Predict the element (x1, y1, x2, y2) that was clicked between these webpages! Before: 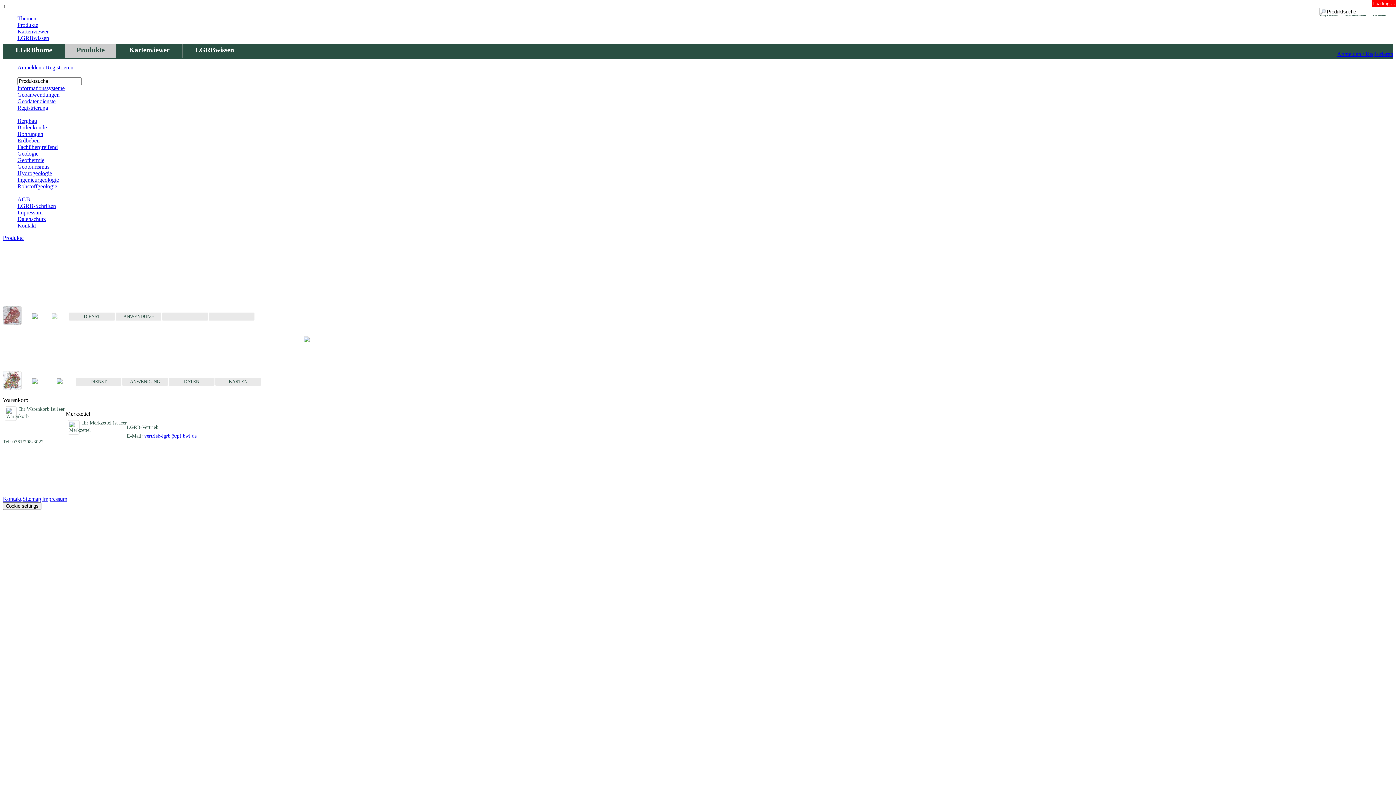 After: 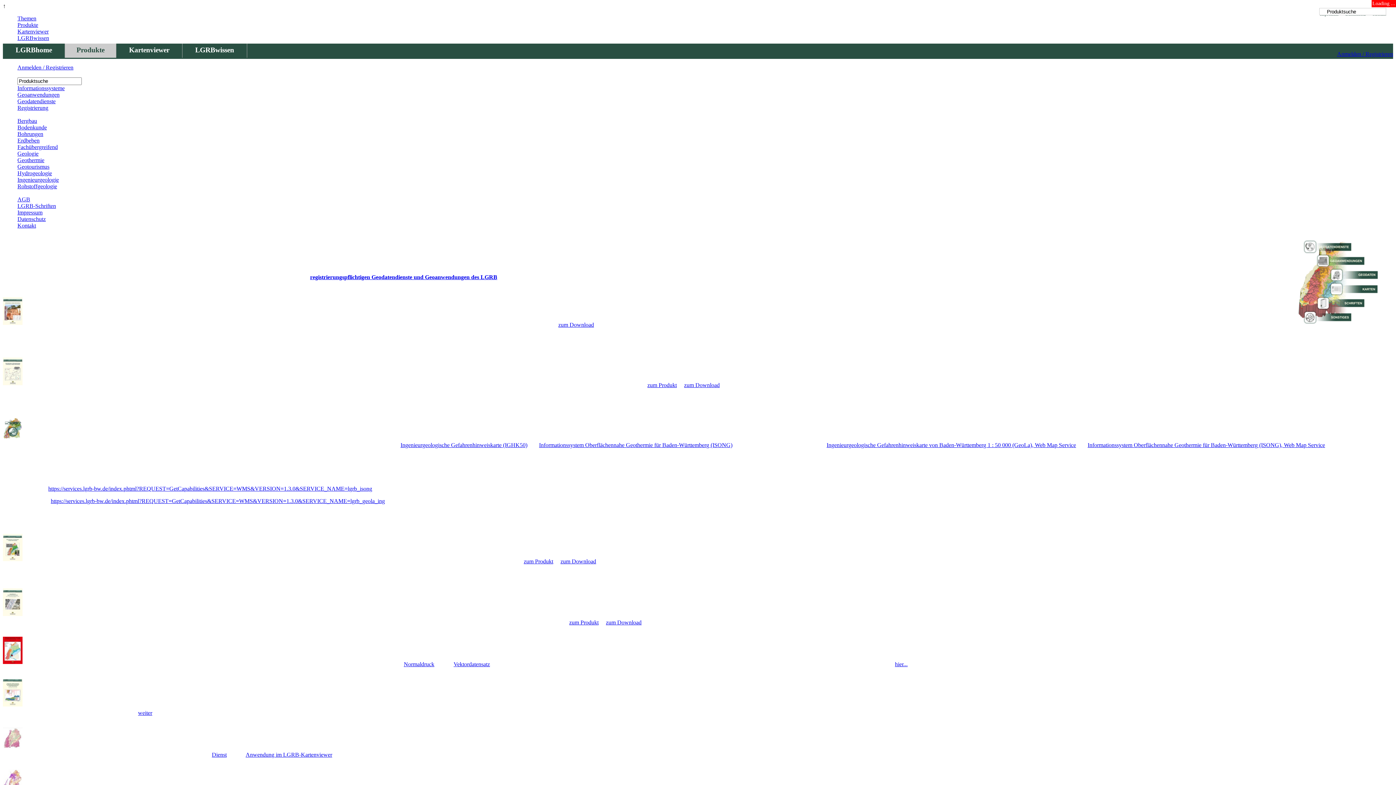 Action: bbox: (2, 234, 23, 241) label: Produkte